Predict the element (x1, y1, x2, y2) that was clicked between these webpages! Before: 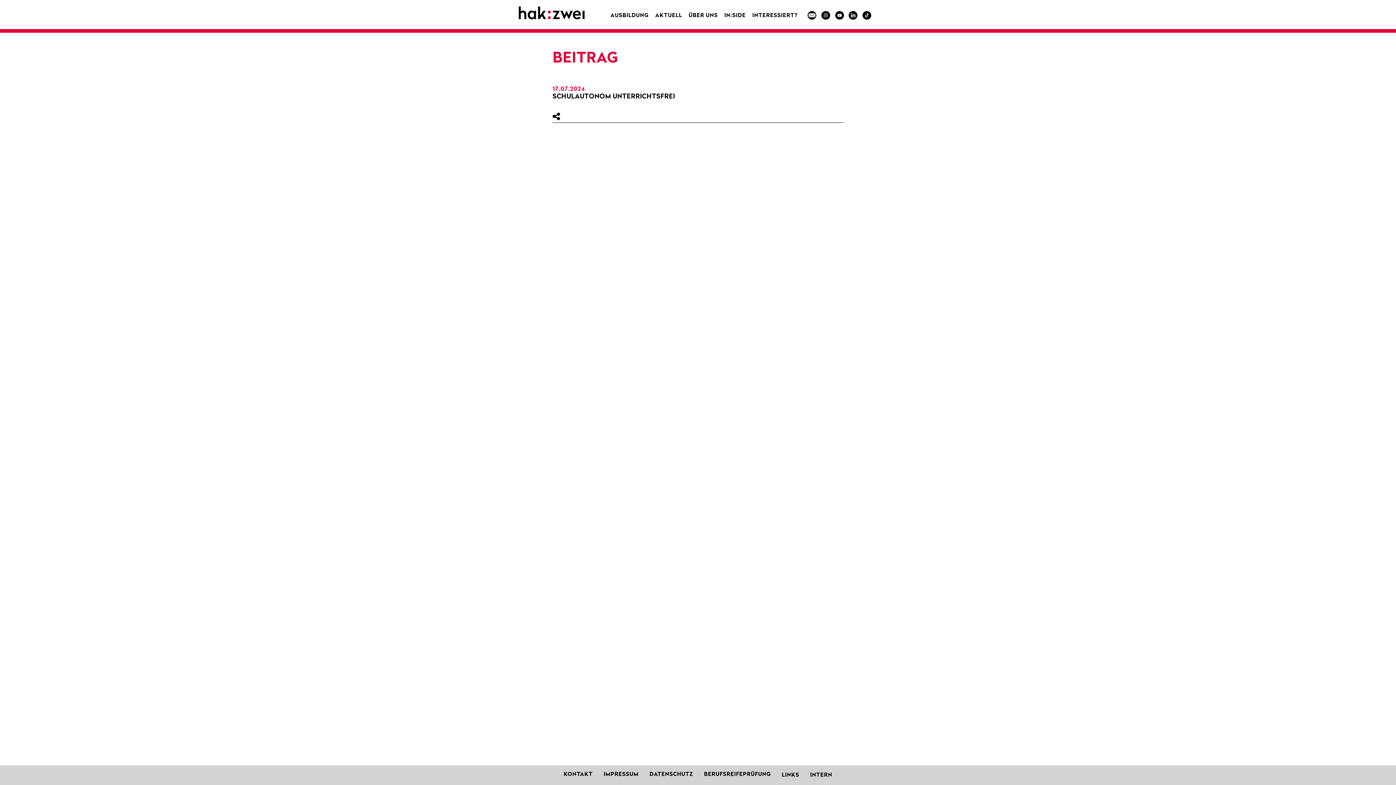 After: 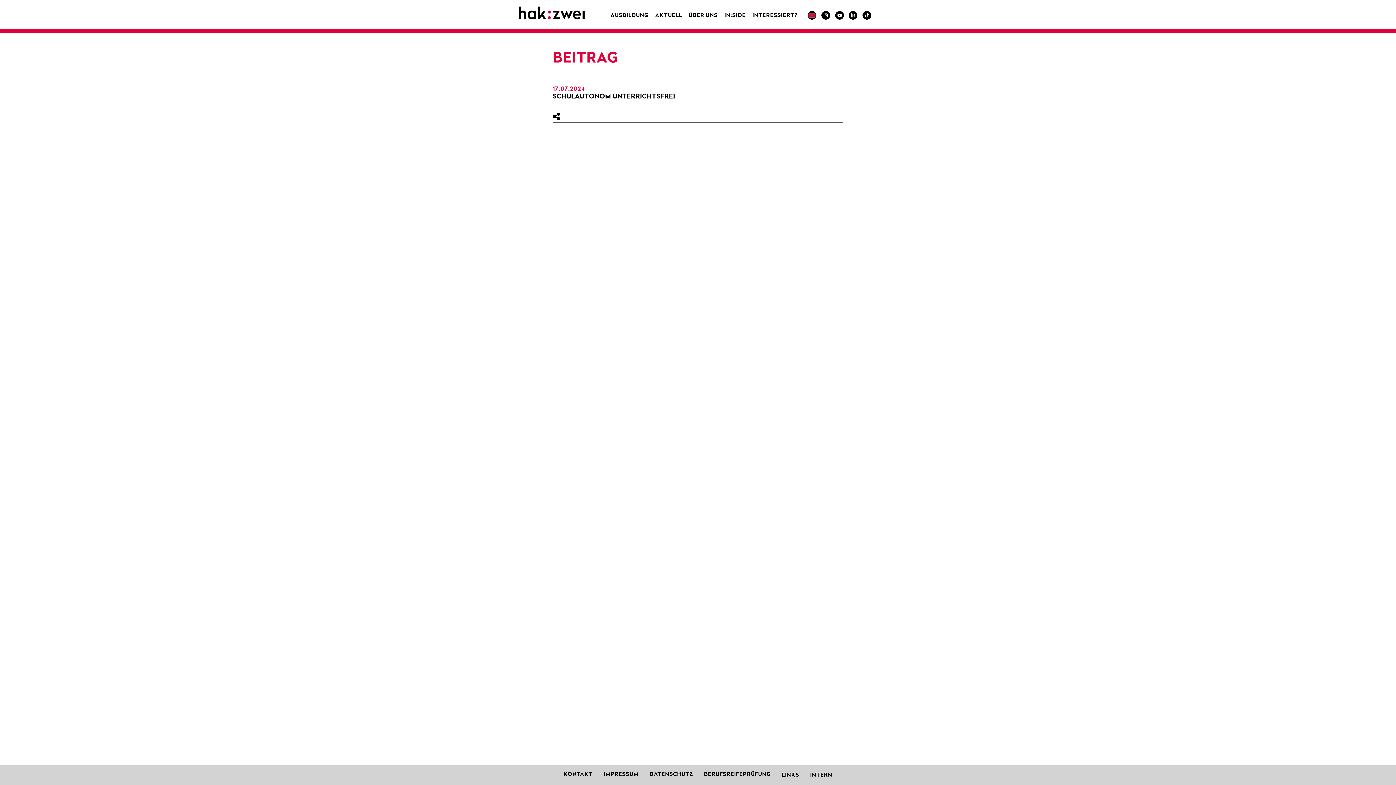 Action: bbox: (807, 11, 821, 23)